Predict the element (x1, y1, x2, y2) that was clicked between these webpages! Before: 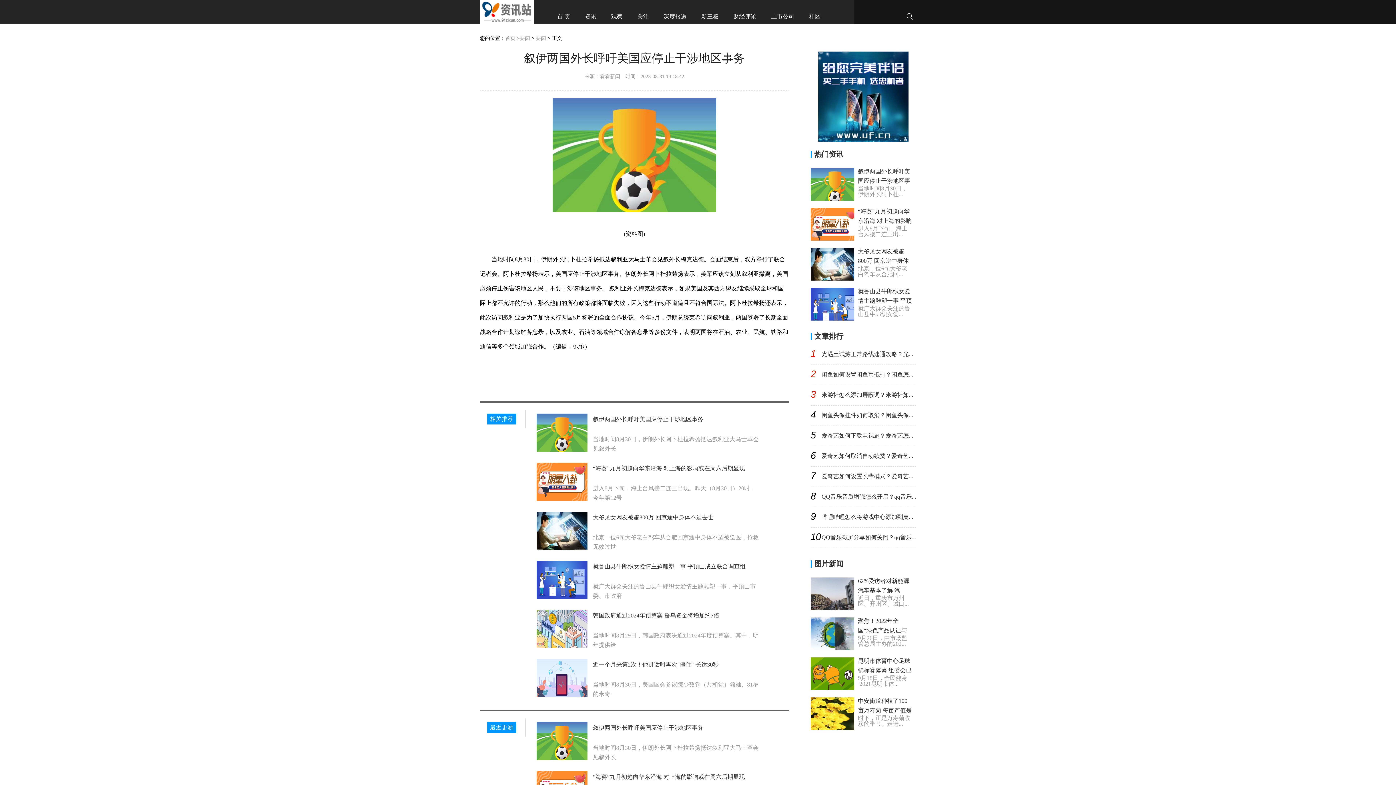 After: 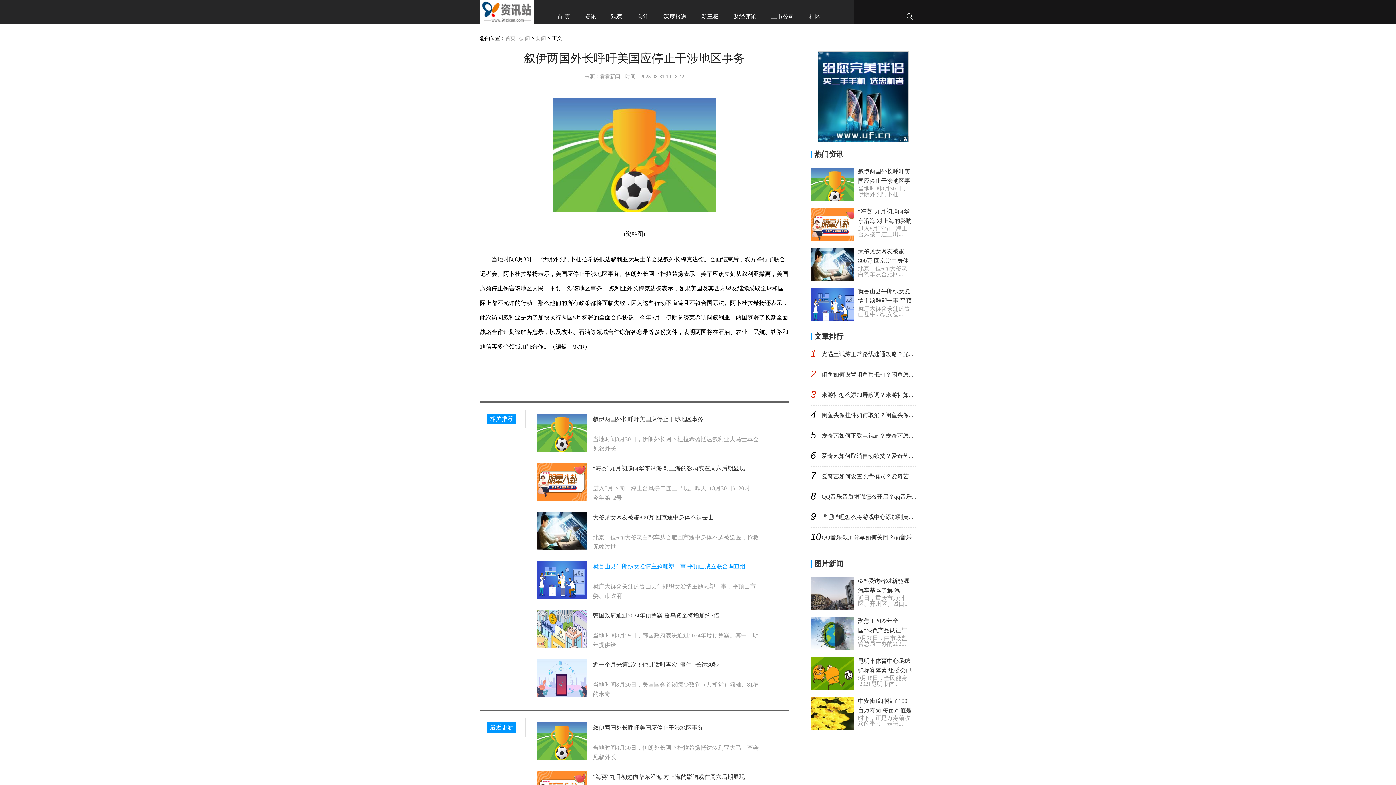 Action: label: 就鲁山县牛郎织女爱情主题雕塑一事 平顶山成立联合调查组 bbox: (593, 563, 745, 569)